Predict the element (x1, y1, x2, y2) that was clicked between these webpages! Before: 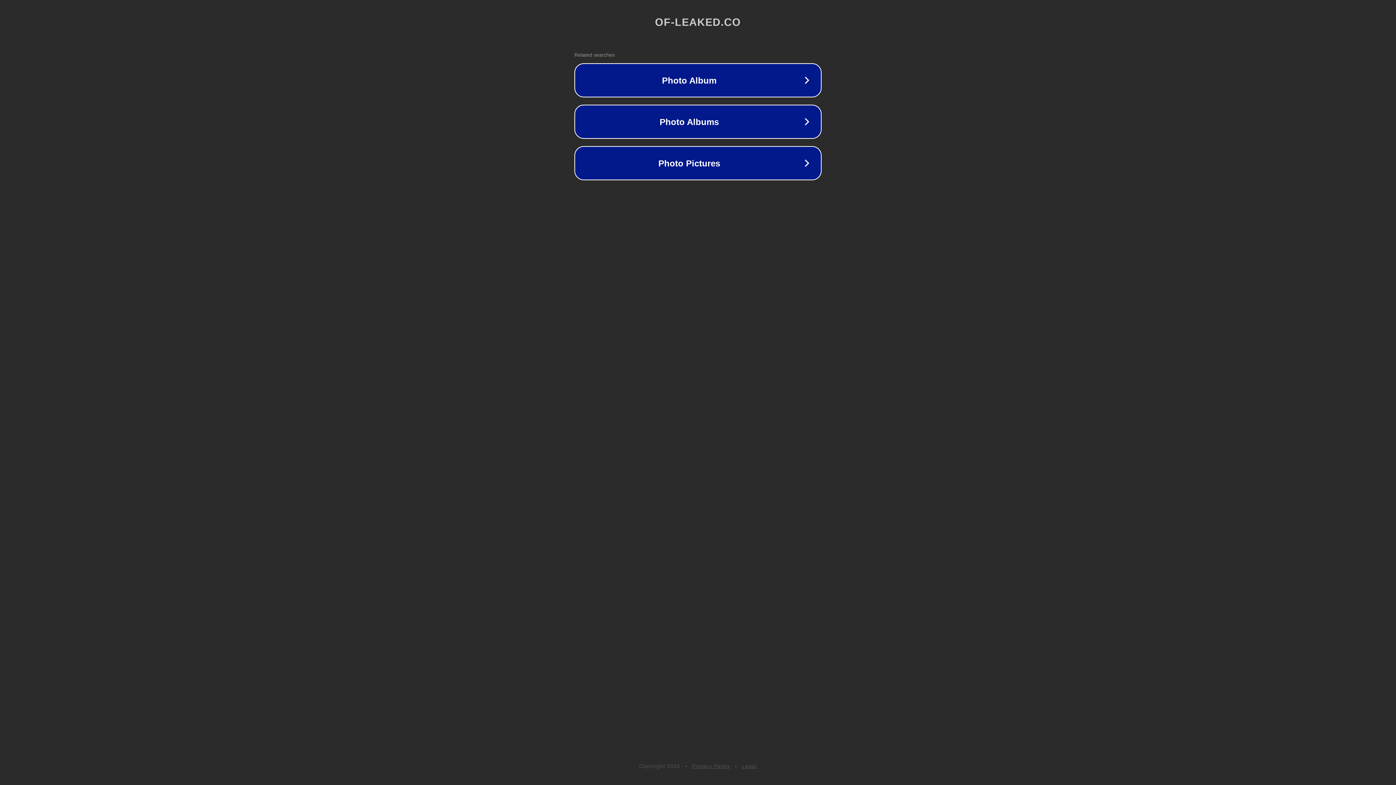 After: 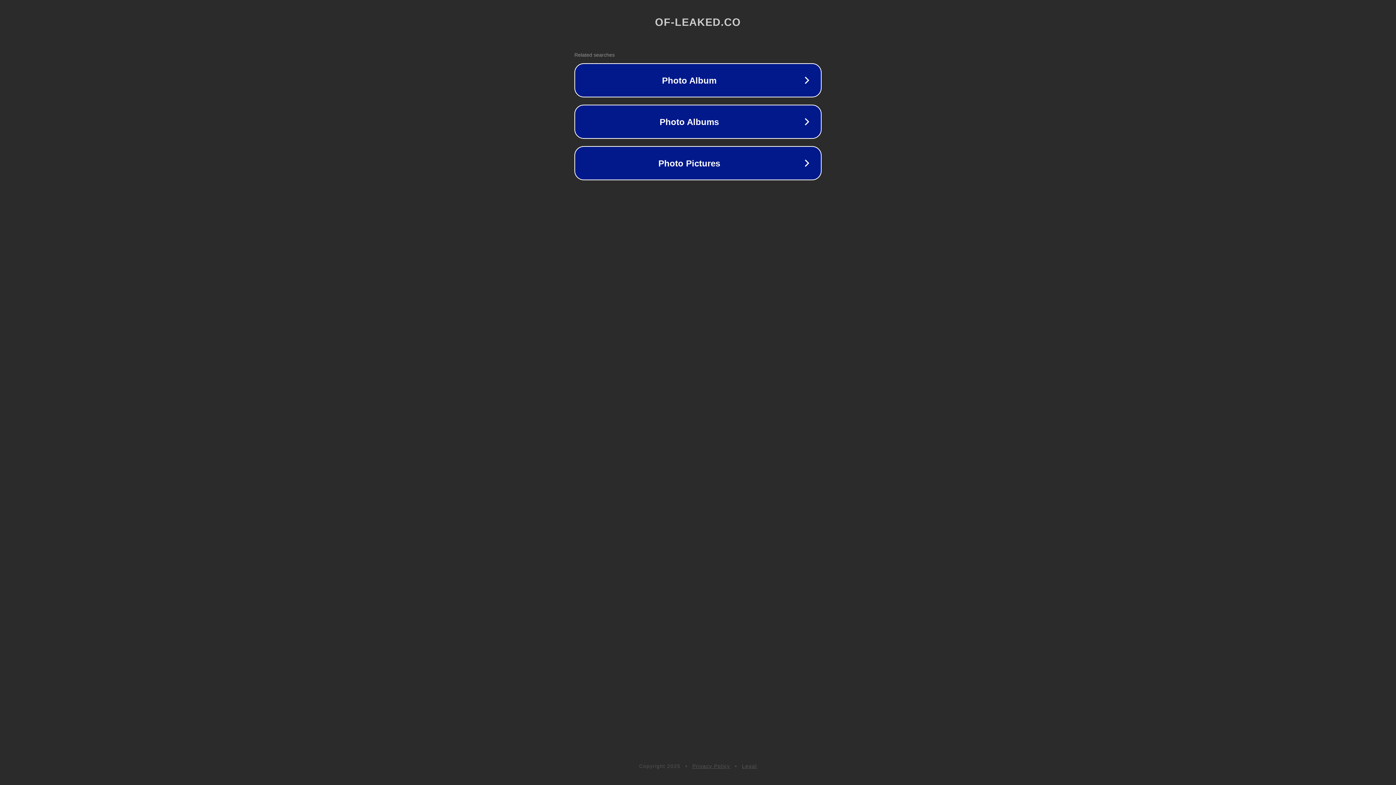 Action: label: Privacy Policy bbox: (692, 763, 730, 769)